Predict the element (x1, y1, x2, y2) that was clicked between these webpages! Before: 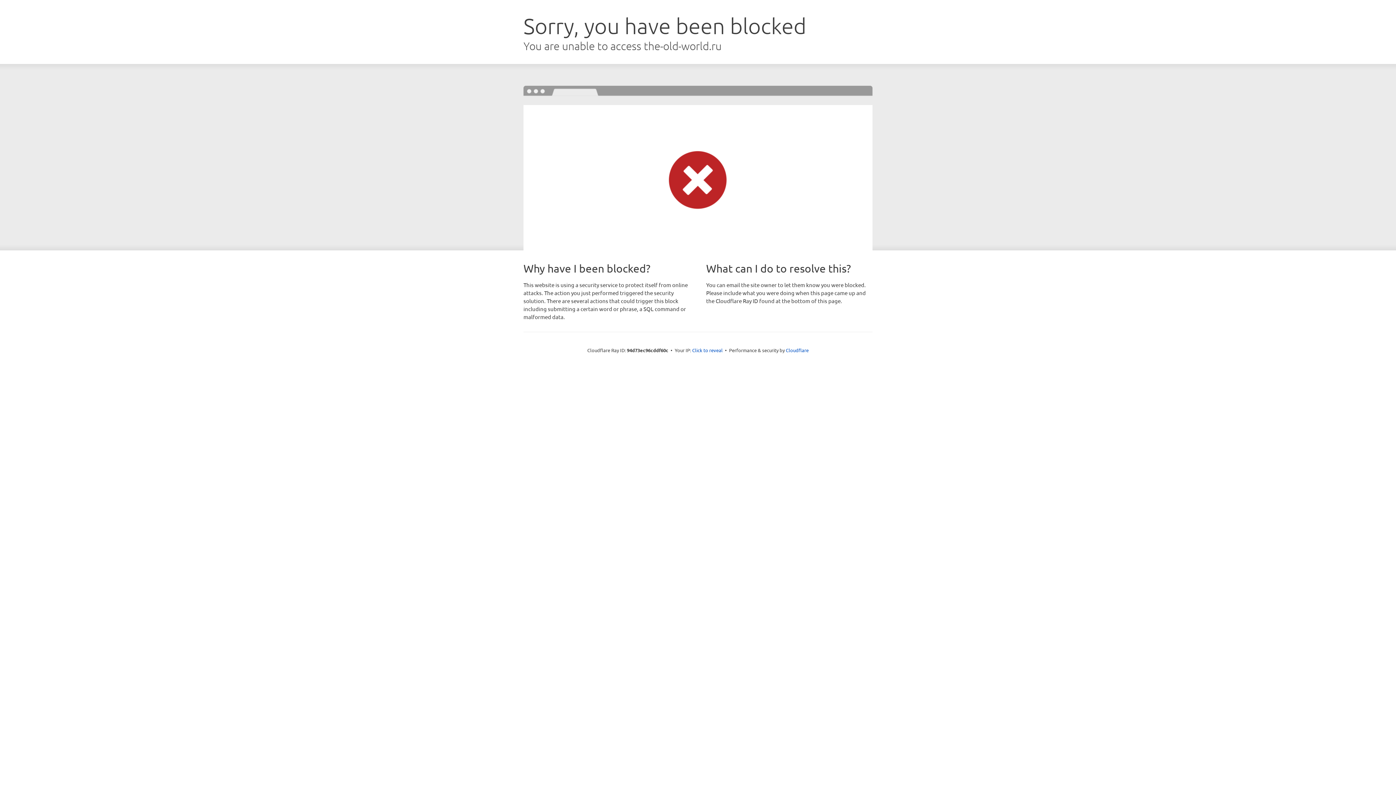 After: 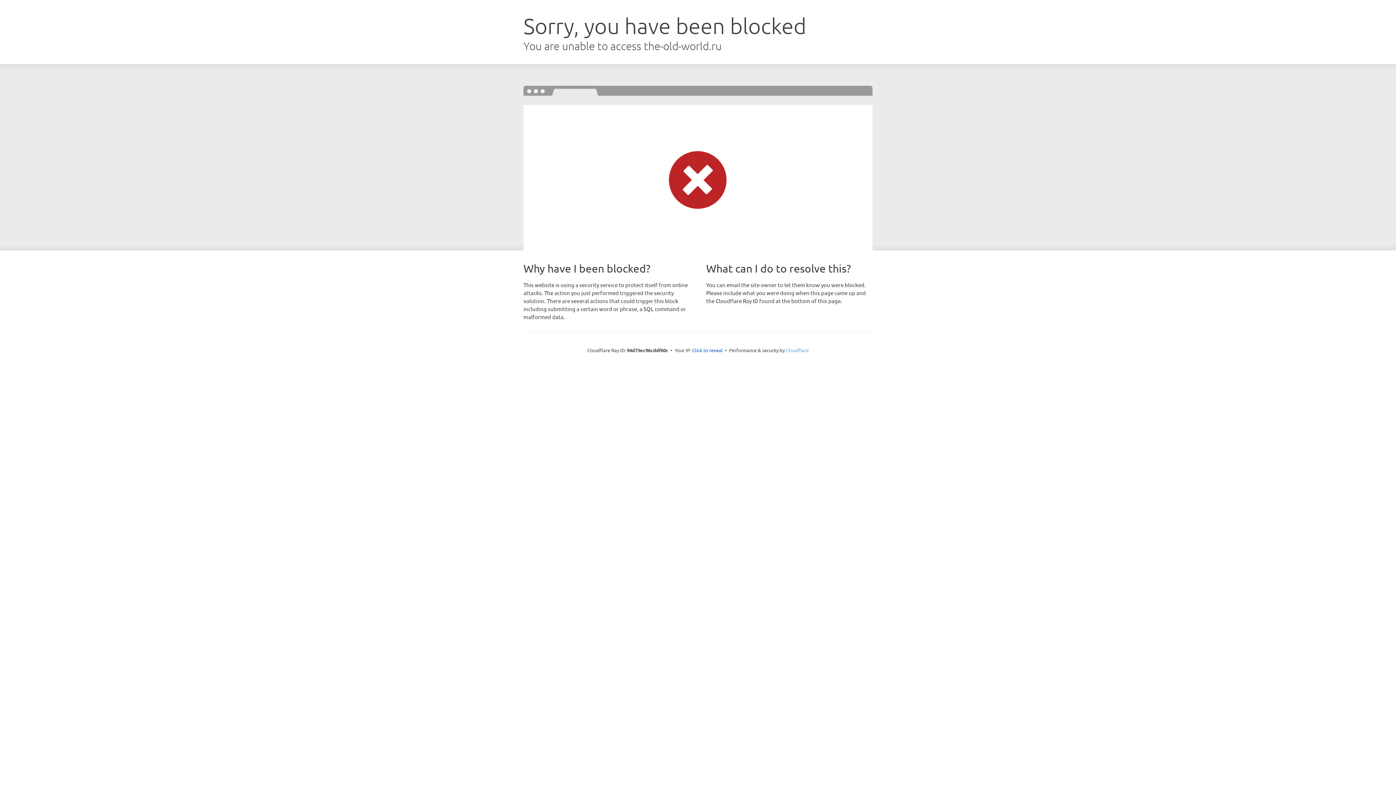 Action: bbox: (786, 347, 808, 353) label: Cloudflare